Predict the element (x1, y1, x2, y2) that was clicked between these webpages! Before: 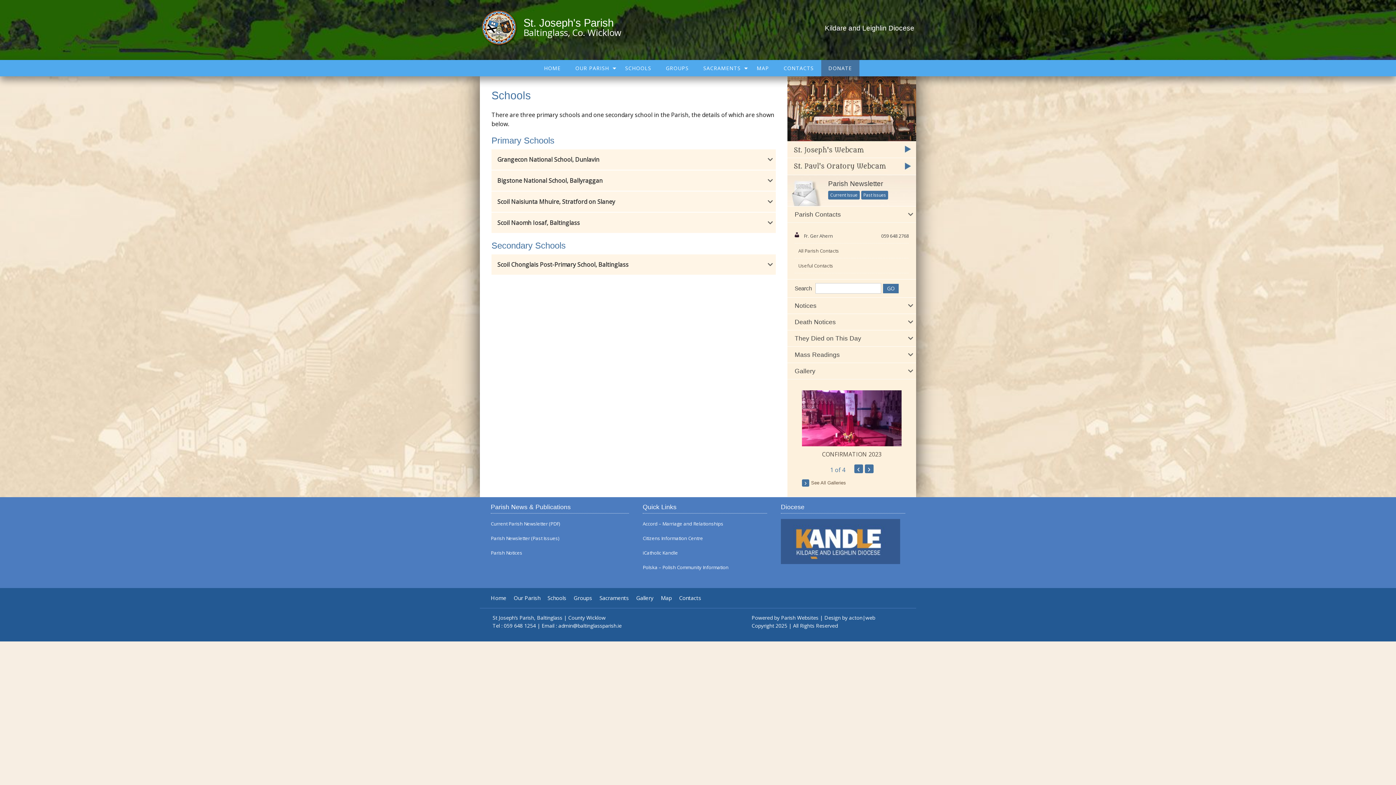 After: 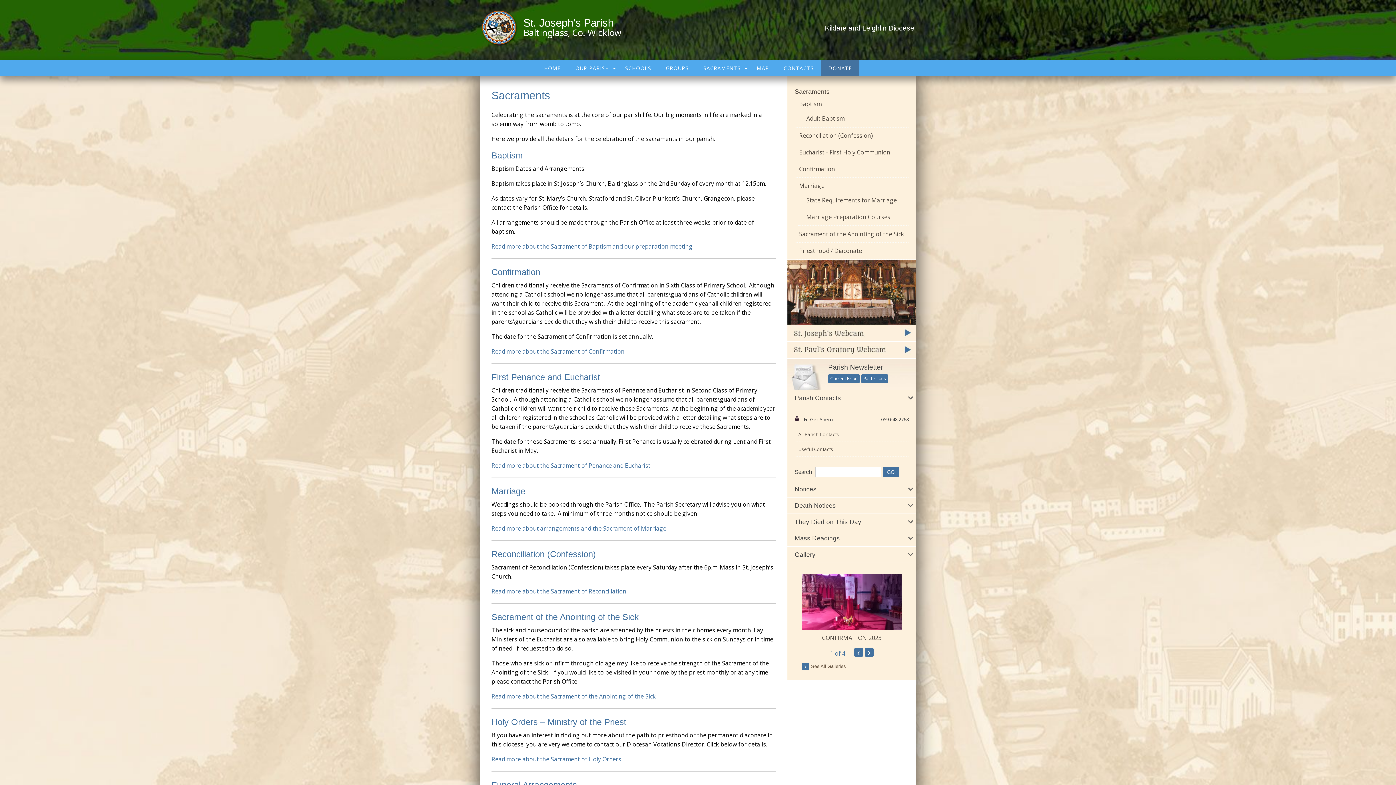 Action: bbox: (696, 60, 749, 76) label: SACRAMENTS